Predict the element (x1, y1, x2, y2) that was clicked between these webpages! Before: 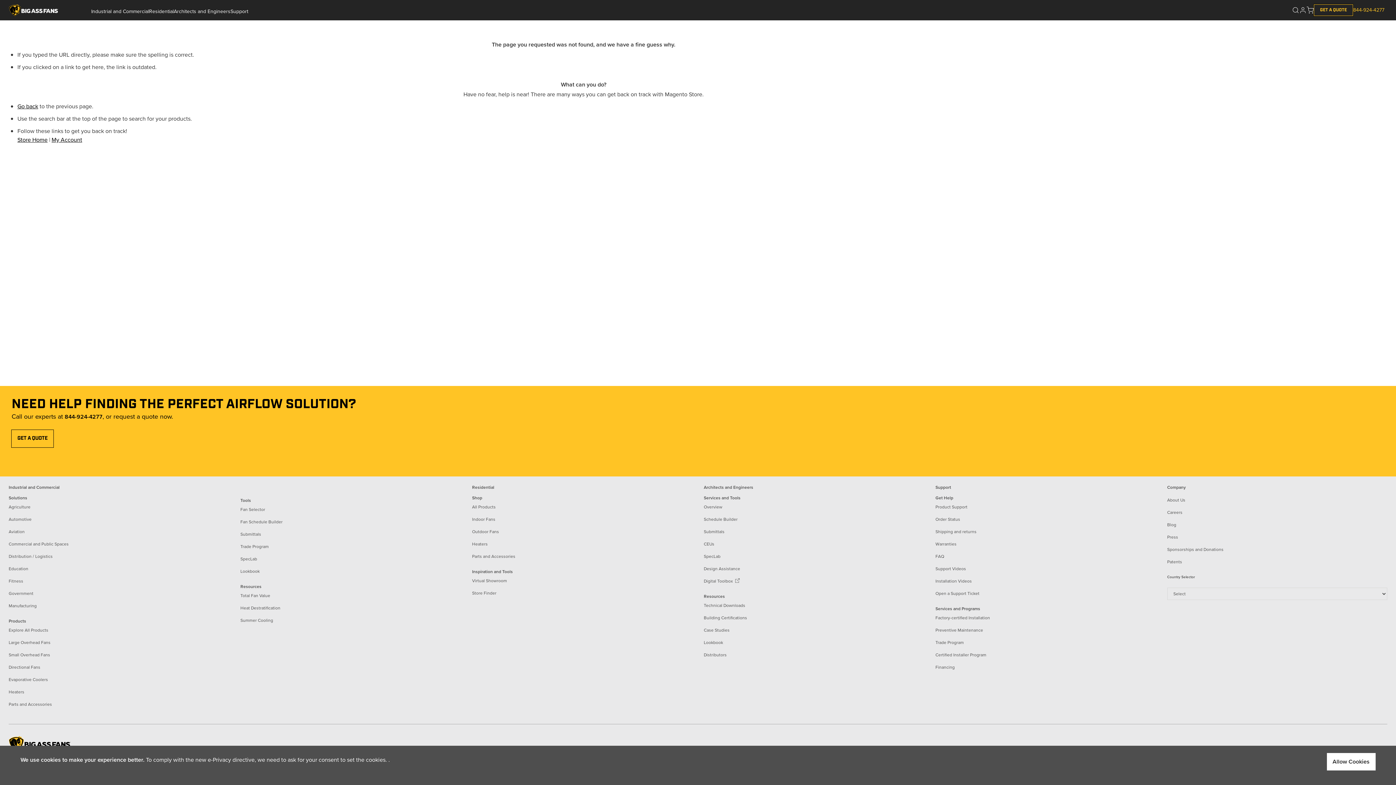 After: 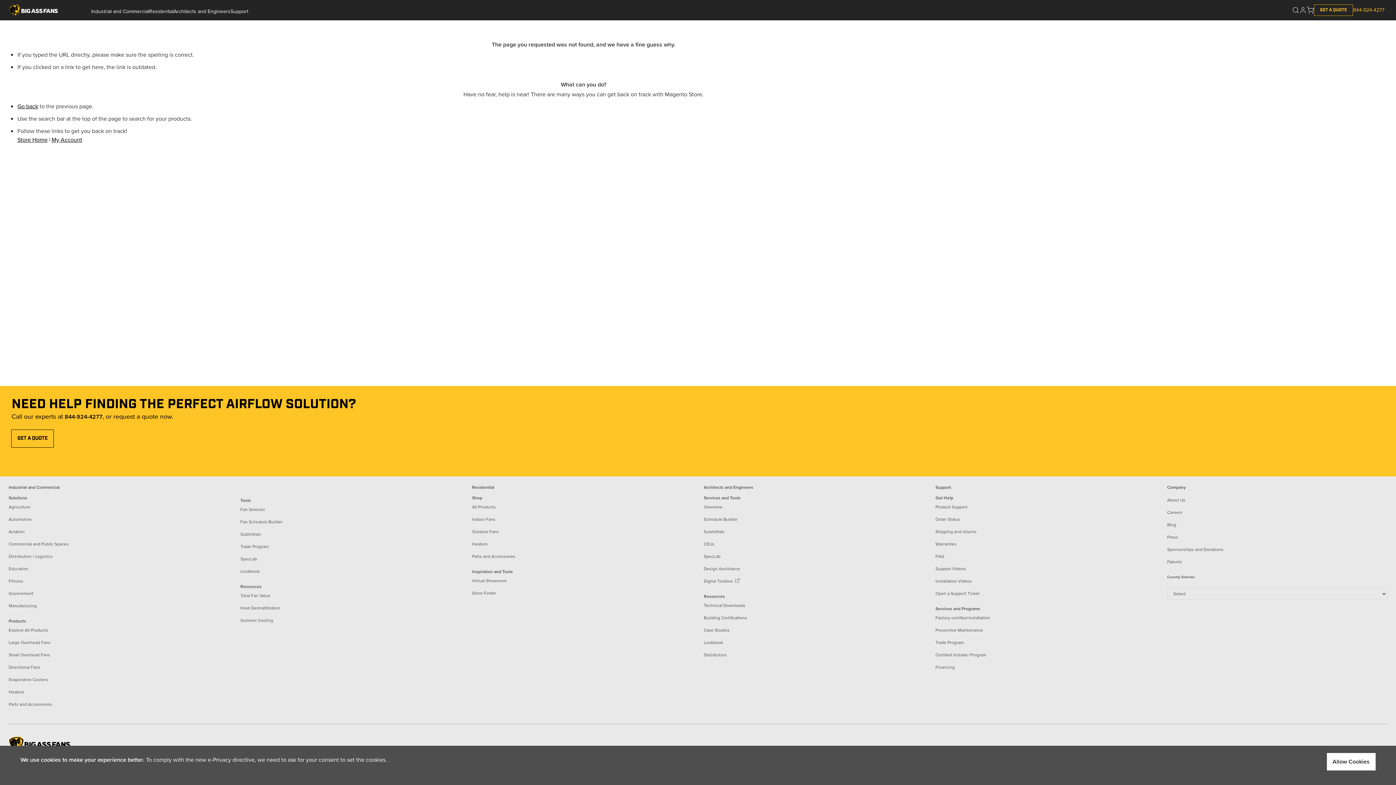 Action: bbox: (8, 504, 30, 510) label: Agriculture